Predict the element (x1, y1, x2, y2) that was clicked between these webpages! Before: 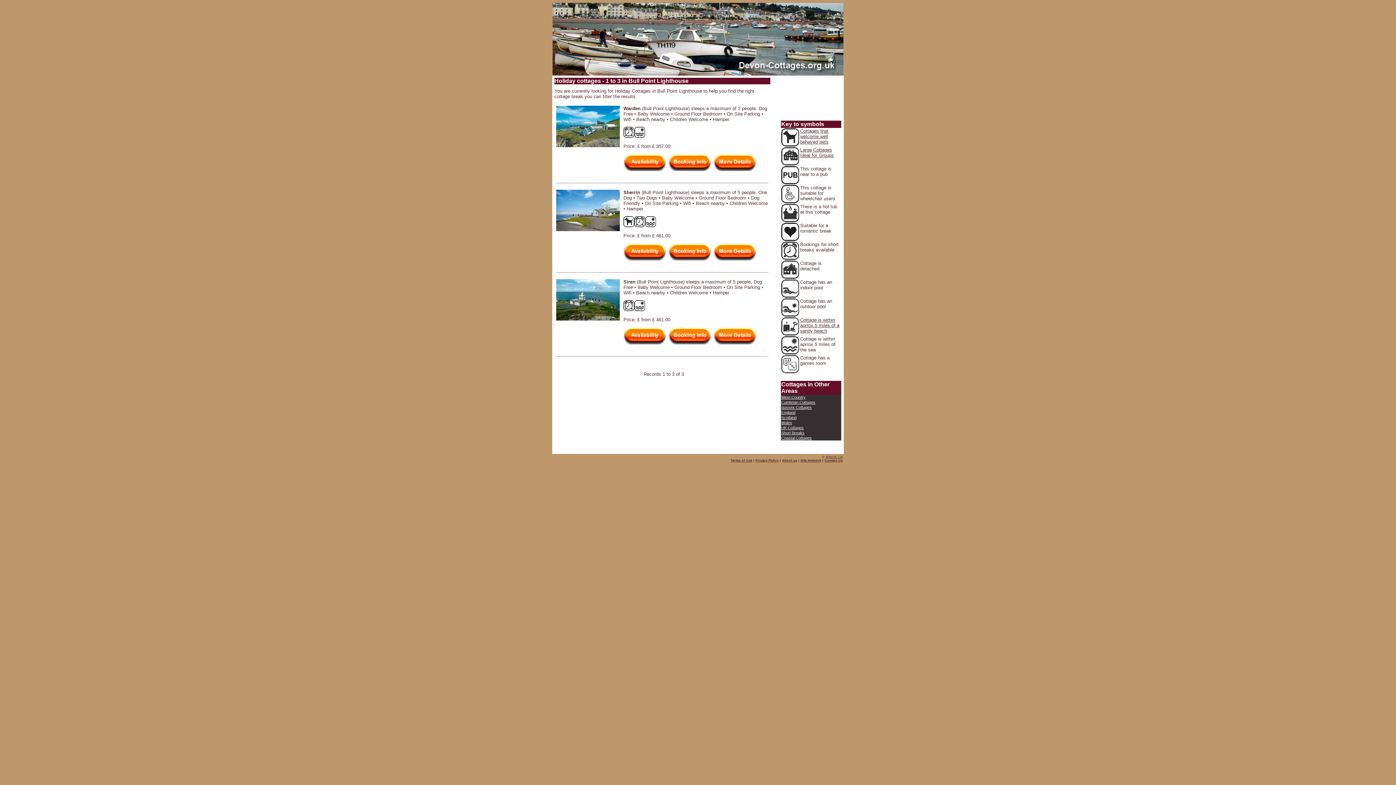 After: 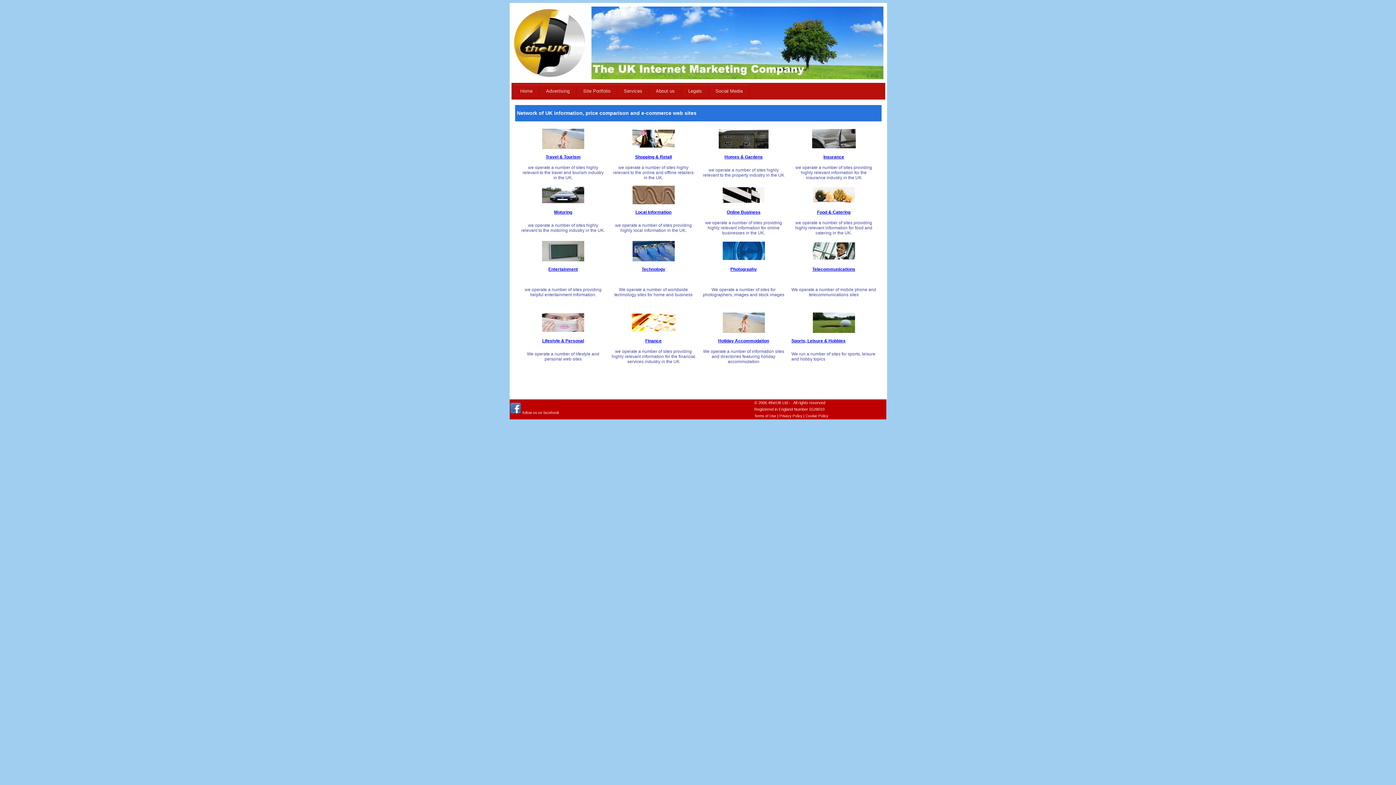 Action: label: Site Network bbox: (800, 458, 821, 462)